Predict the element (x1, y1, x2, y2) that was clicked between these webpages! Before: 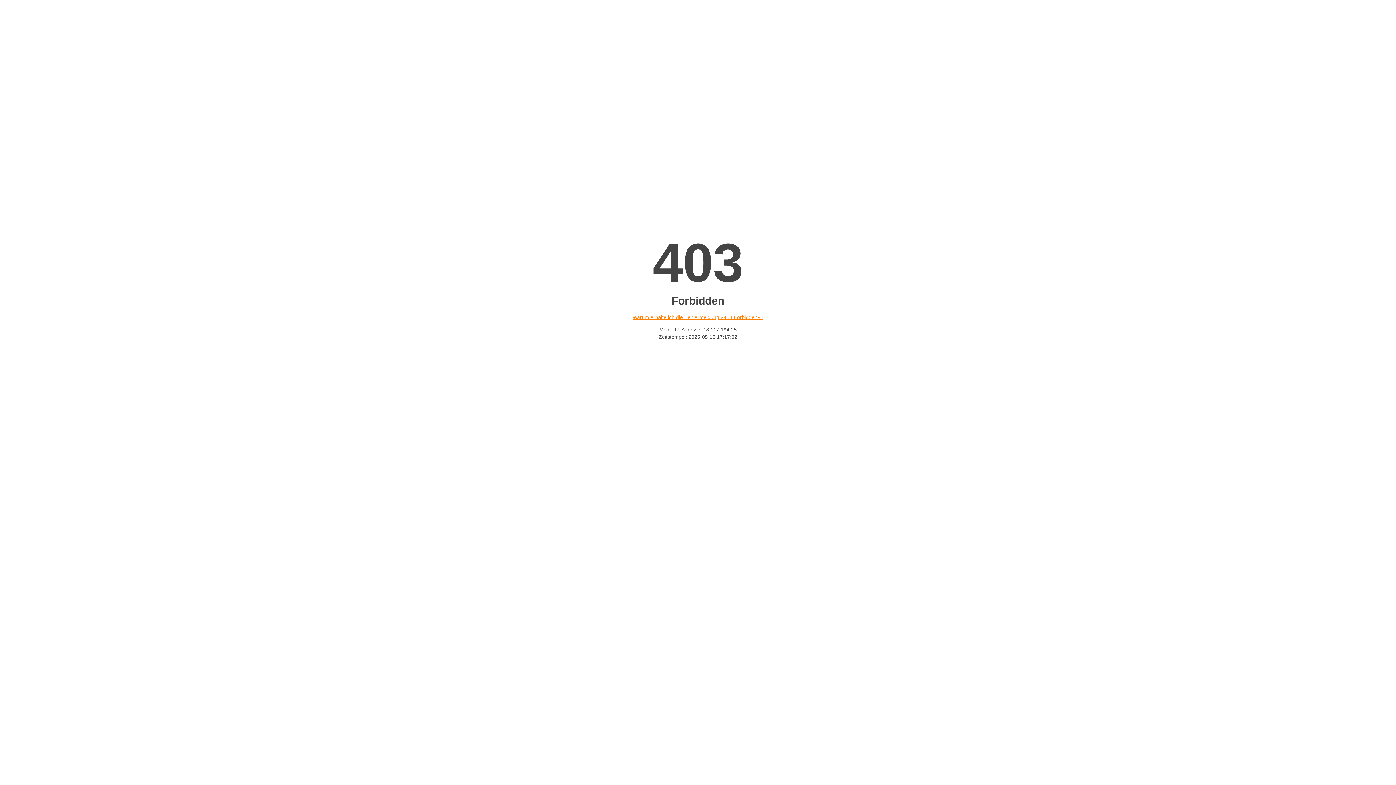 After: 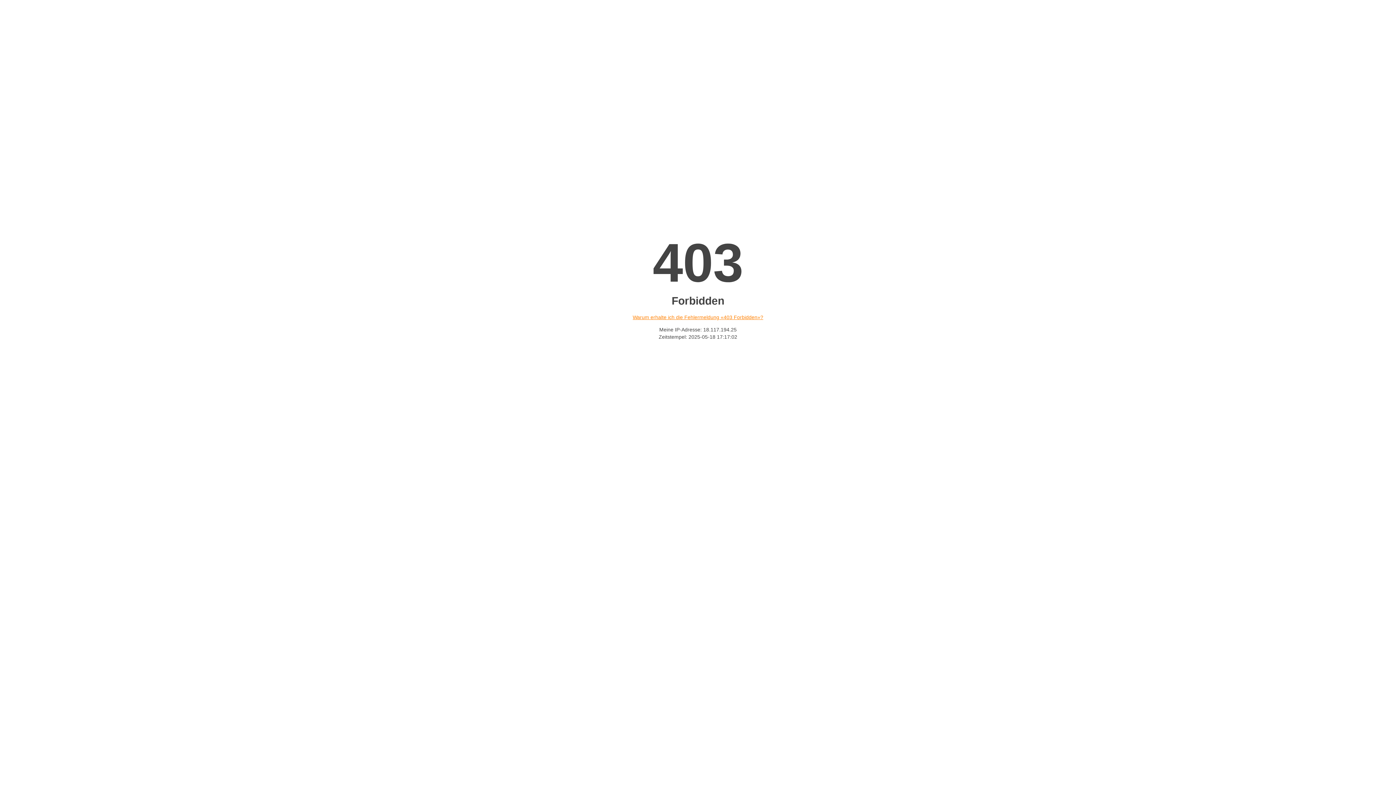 Action: bbox: (632, 314, 763, 320) label: Warum erhalte ich die Fehlermeldung «403 Forbidden»?